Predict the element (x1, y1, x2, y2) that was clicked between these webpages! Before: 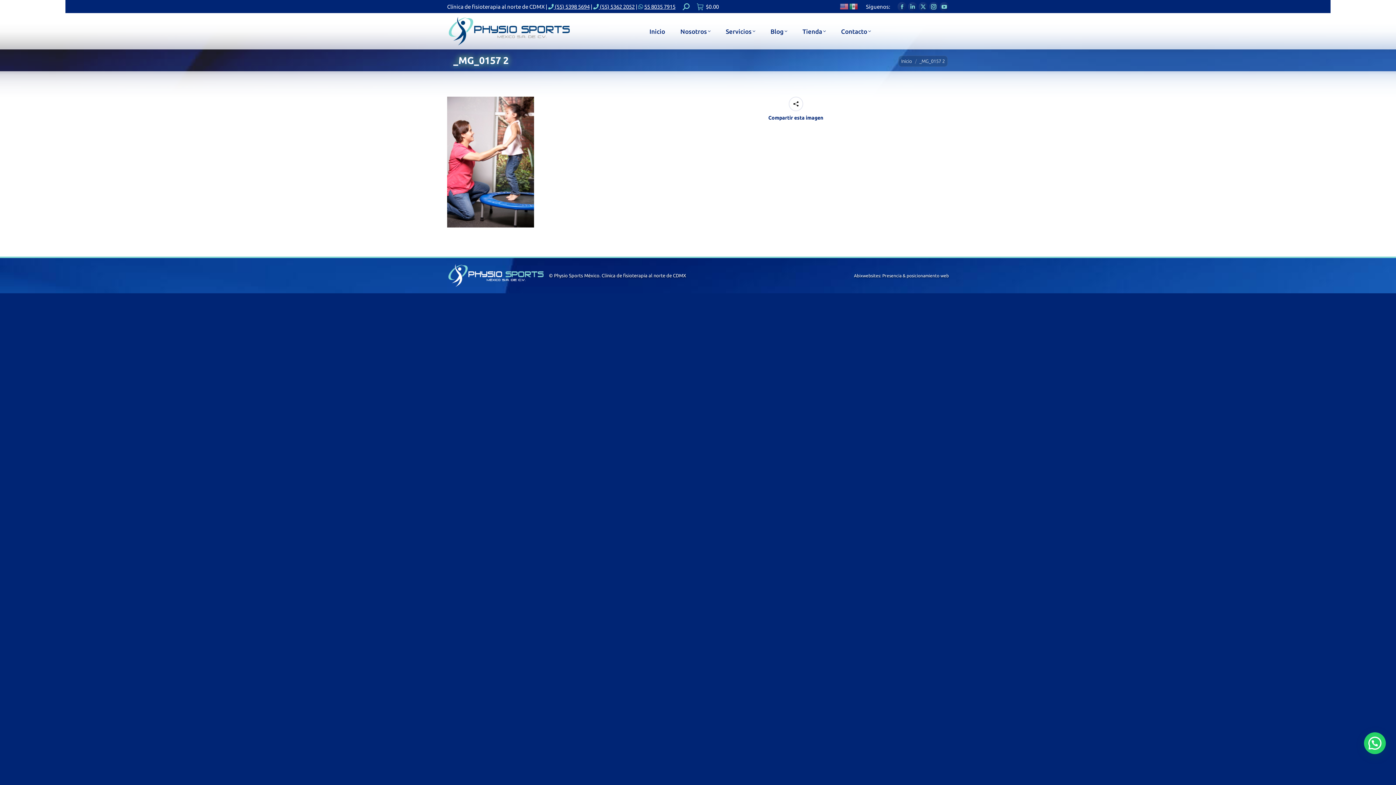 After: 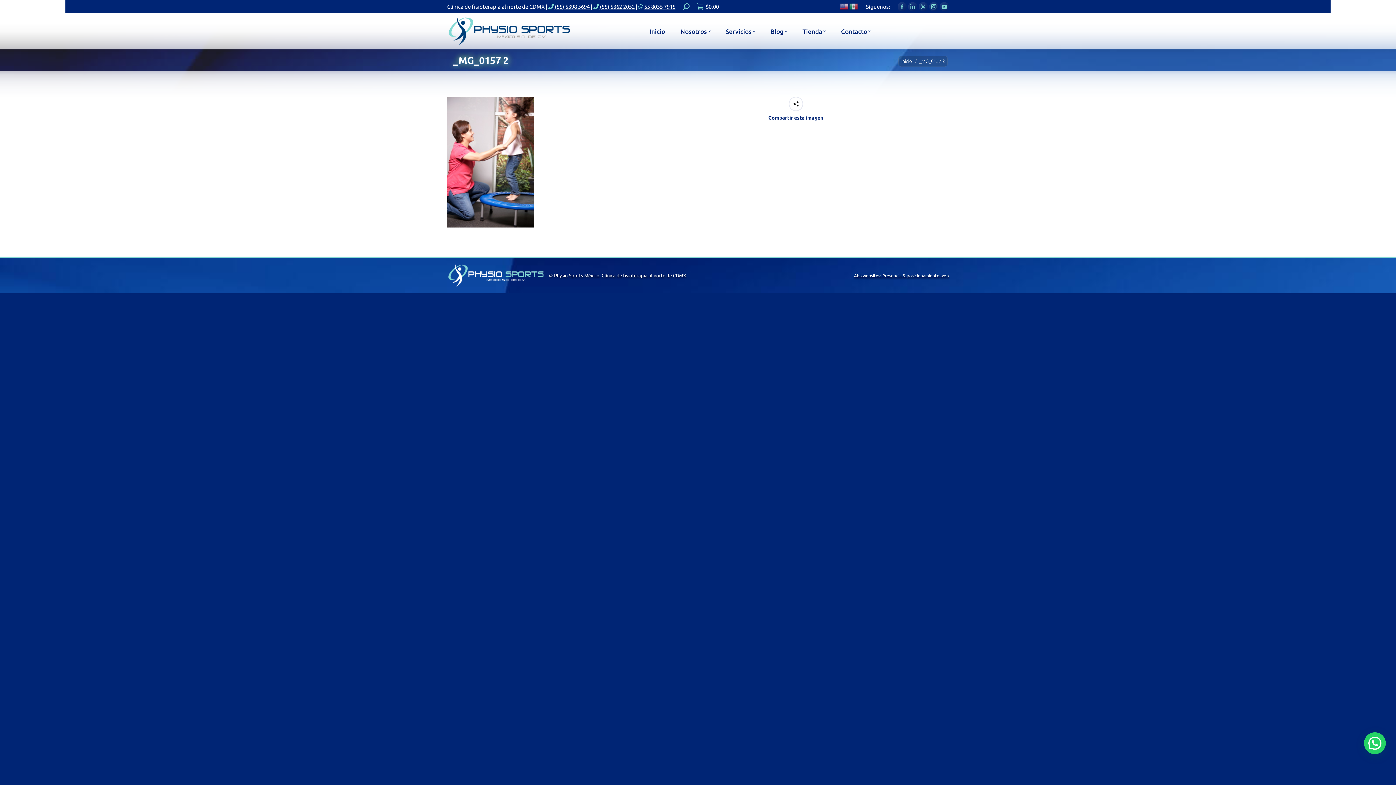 Action: bbox: (854, 273, 949, 278) label: Abixwebsites: Presencia & posicionamiento web